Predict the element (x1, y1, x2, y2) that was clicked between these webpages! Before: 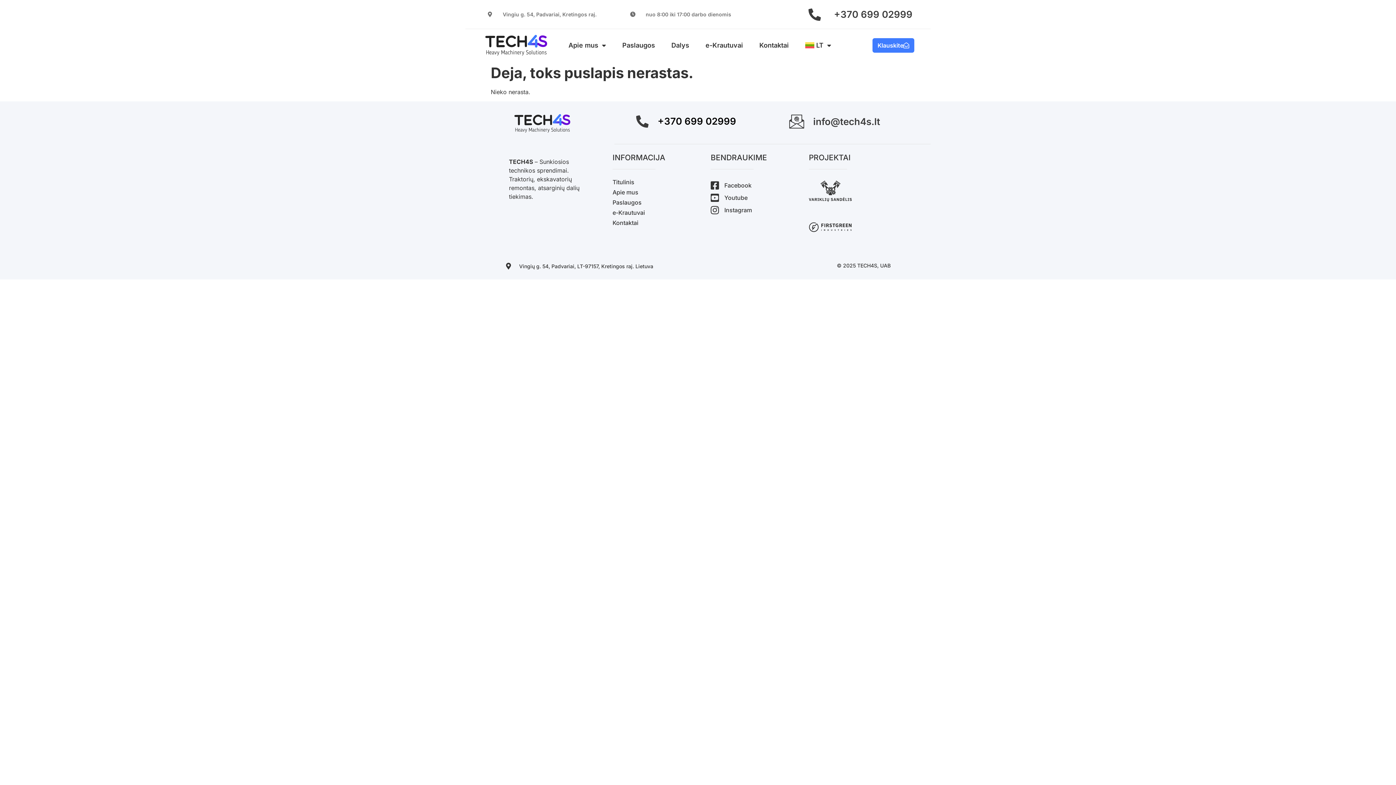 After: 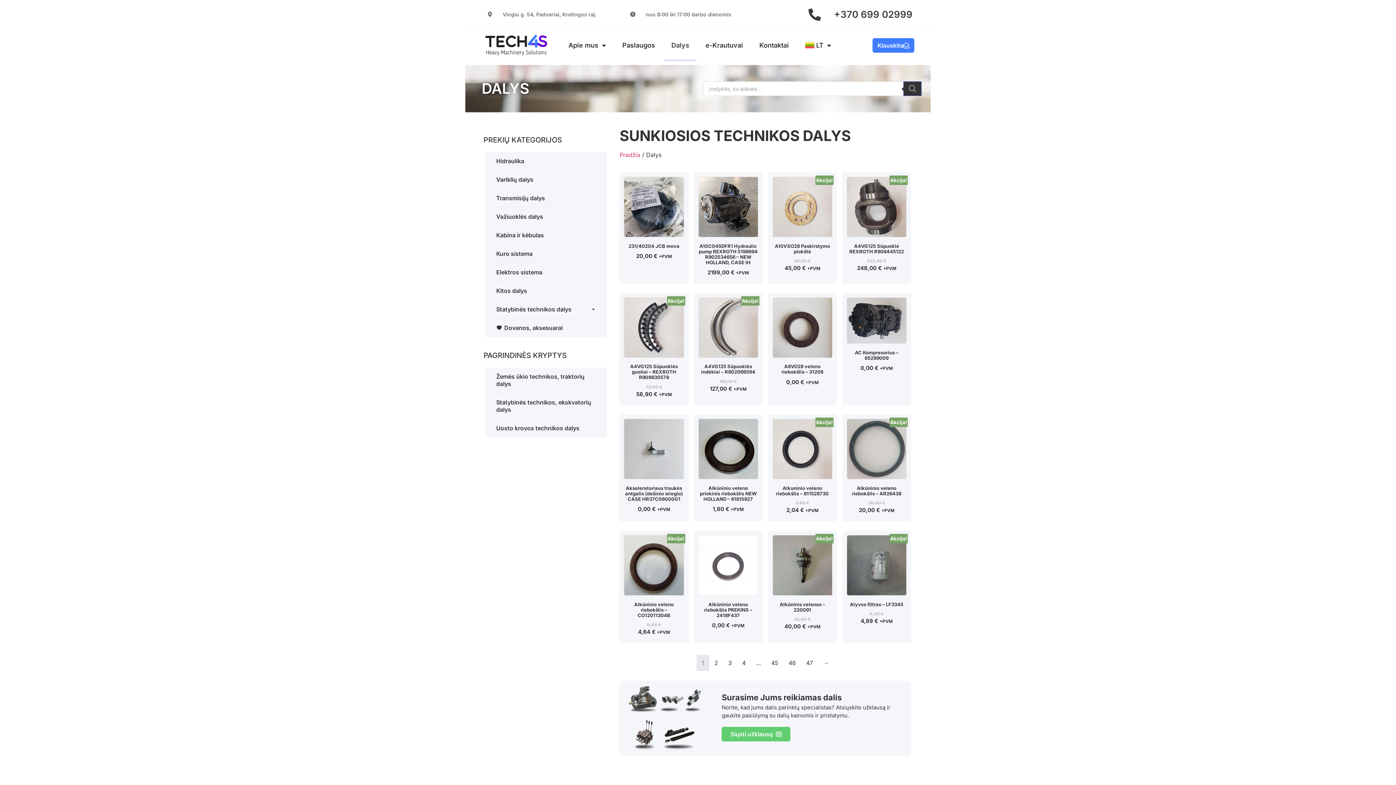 Action: bbox: (664, 30, 696, 60) label: Dalys